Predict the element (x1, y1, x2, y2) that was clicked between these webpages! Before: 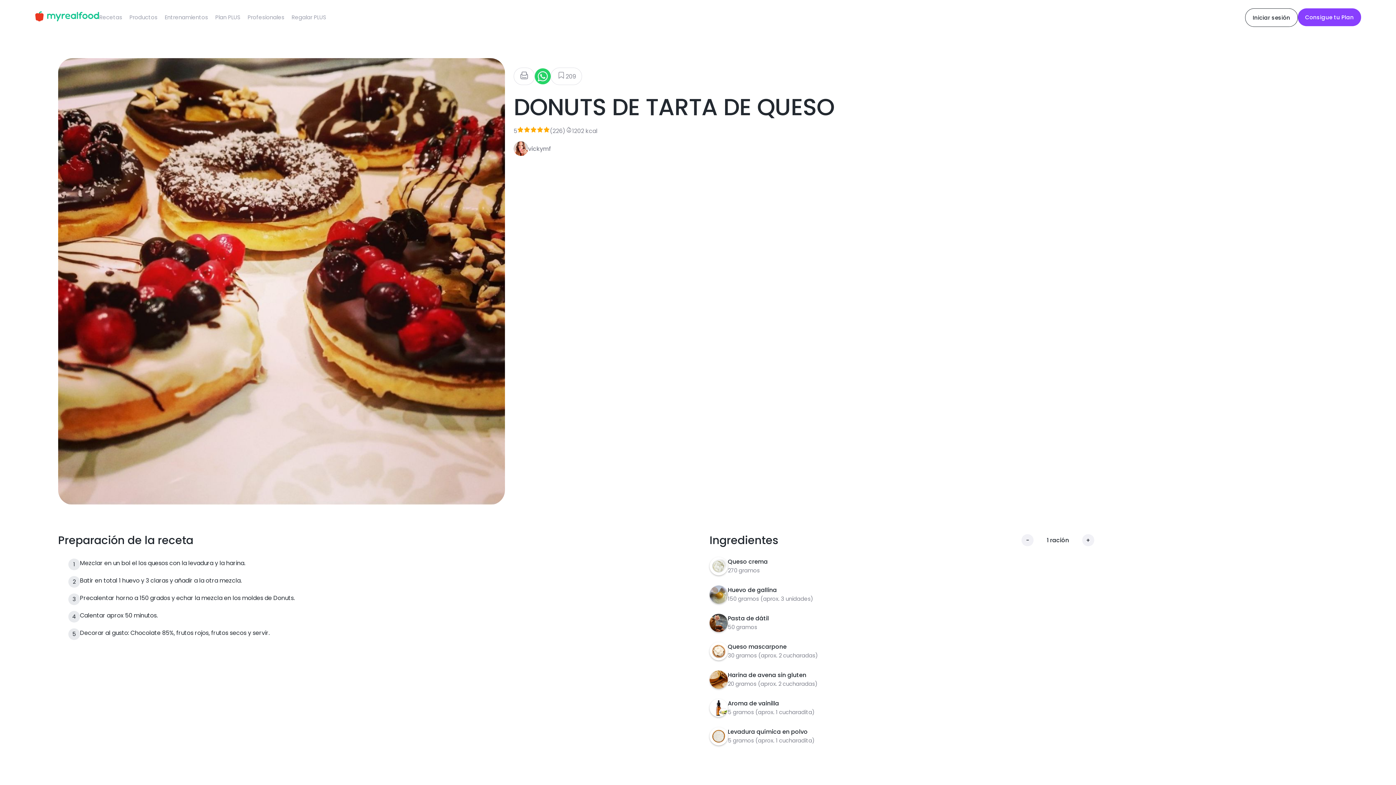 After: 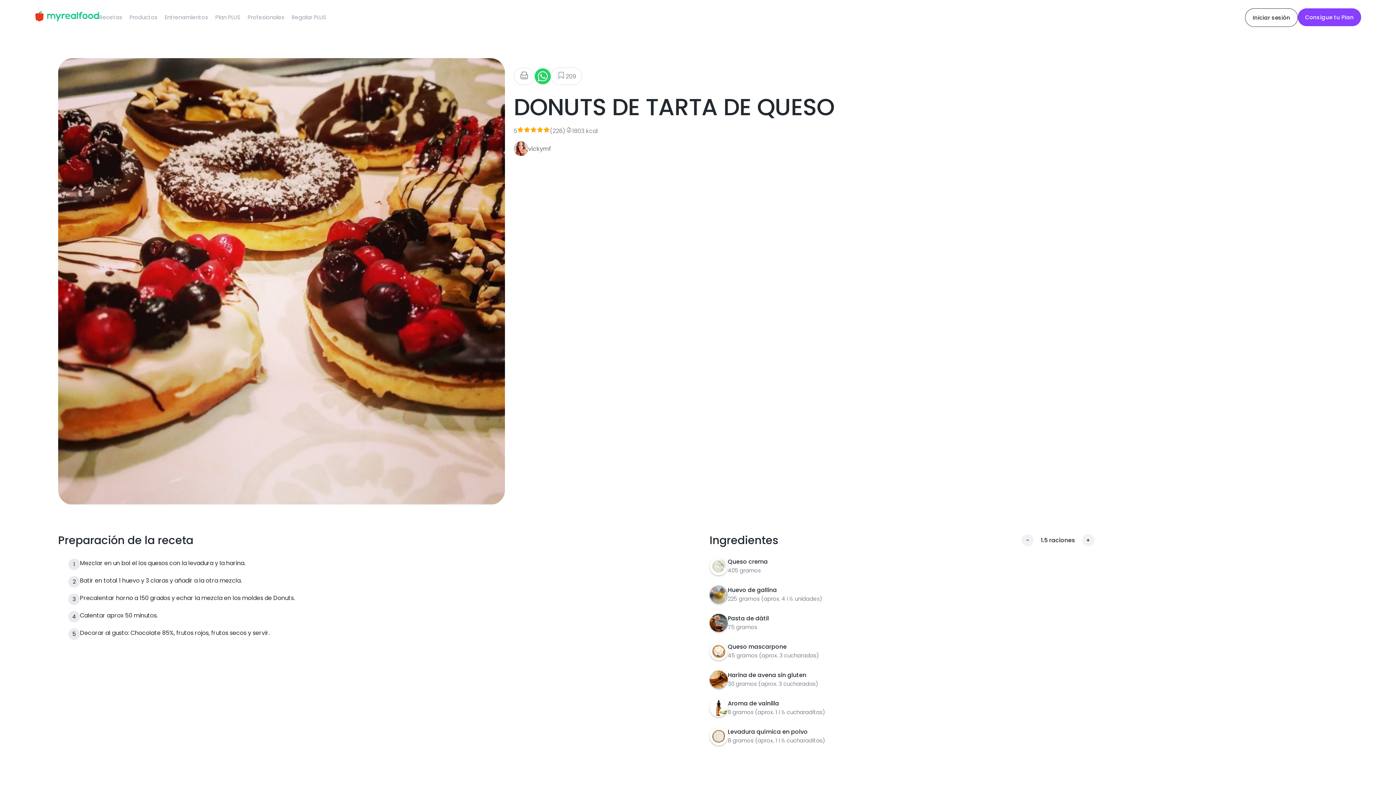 Action: label: + bbox: (1082, 534, 1094, 546)